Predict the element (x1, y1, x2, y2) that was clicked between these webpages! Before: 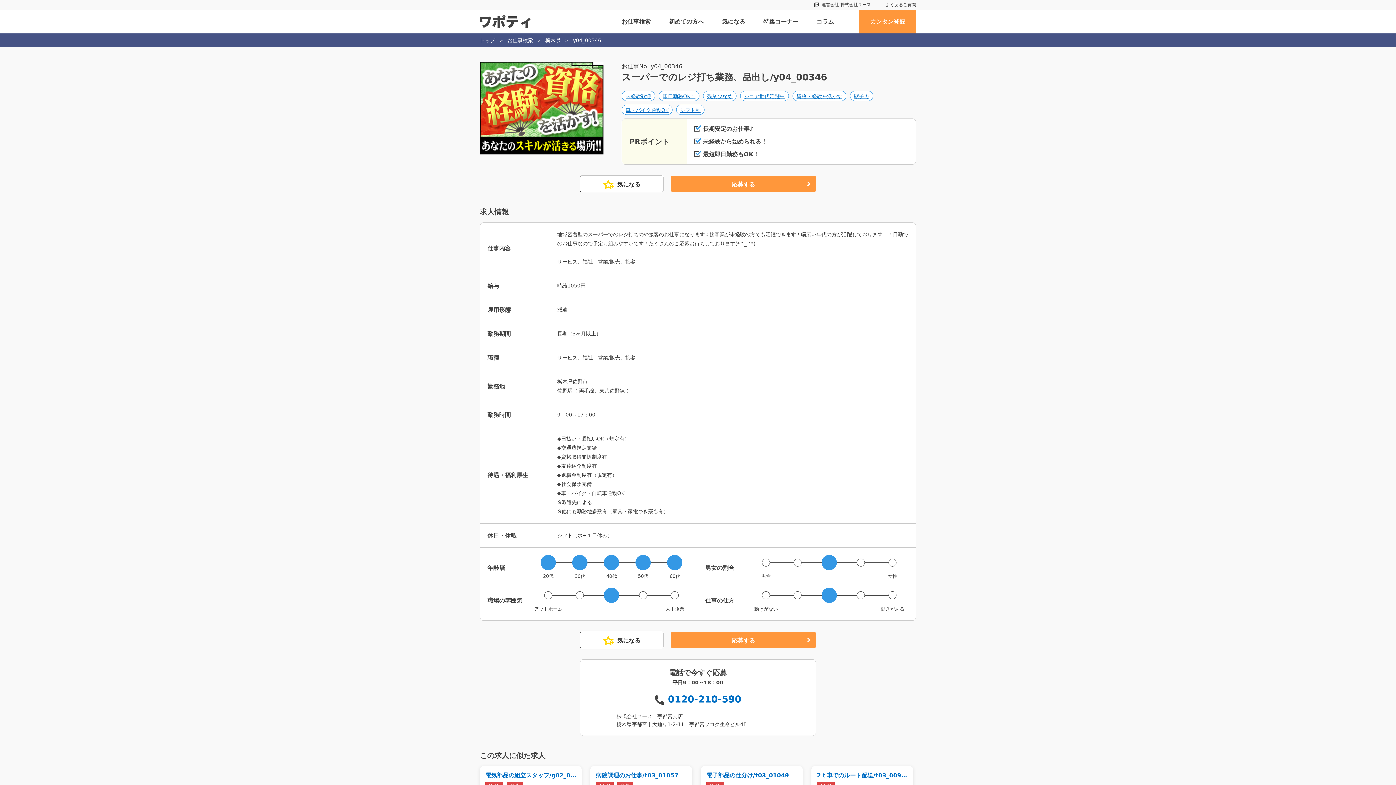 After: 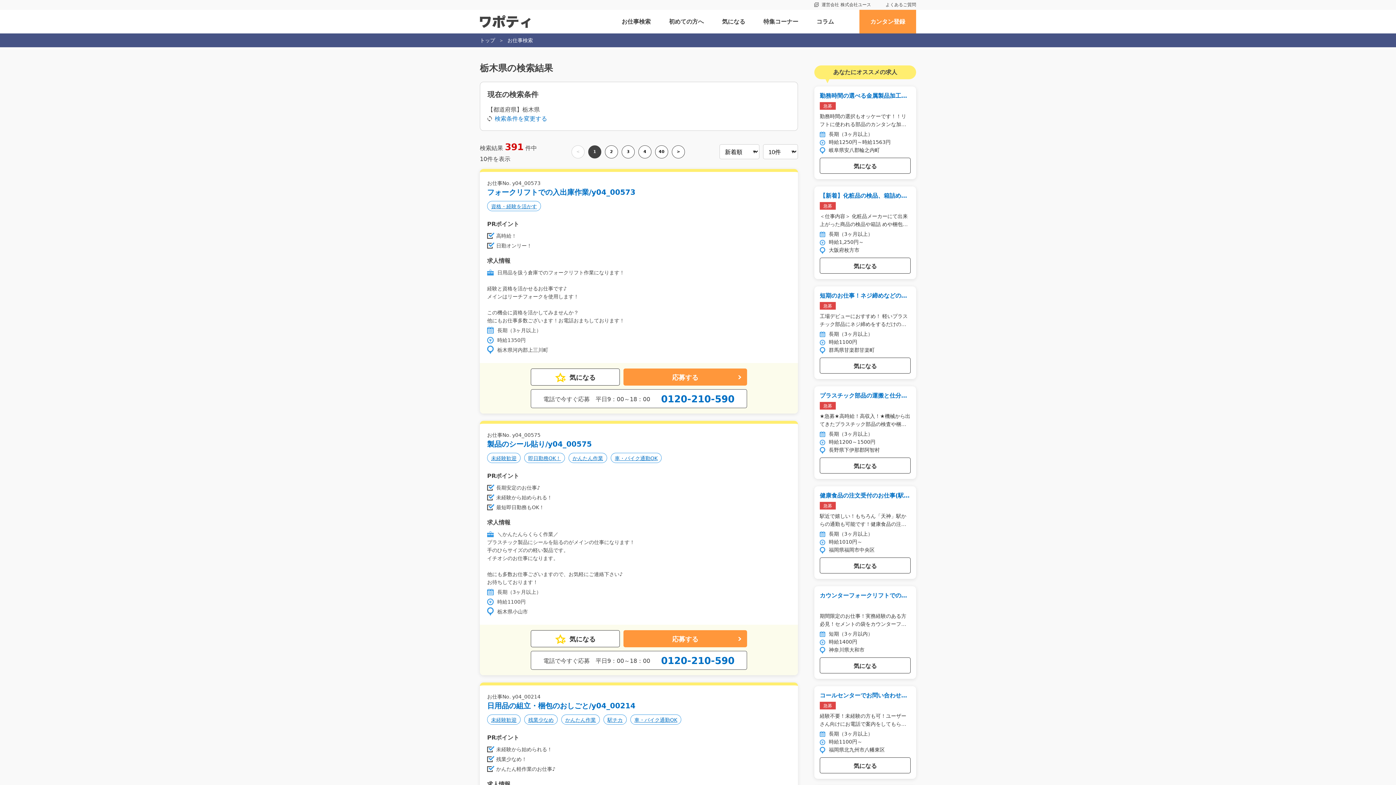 Action: label: 栃木県 bbox: (545, 37, 560, 43)